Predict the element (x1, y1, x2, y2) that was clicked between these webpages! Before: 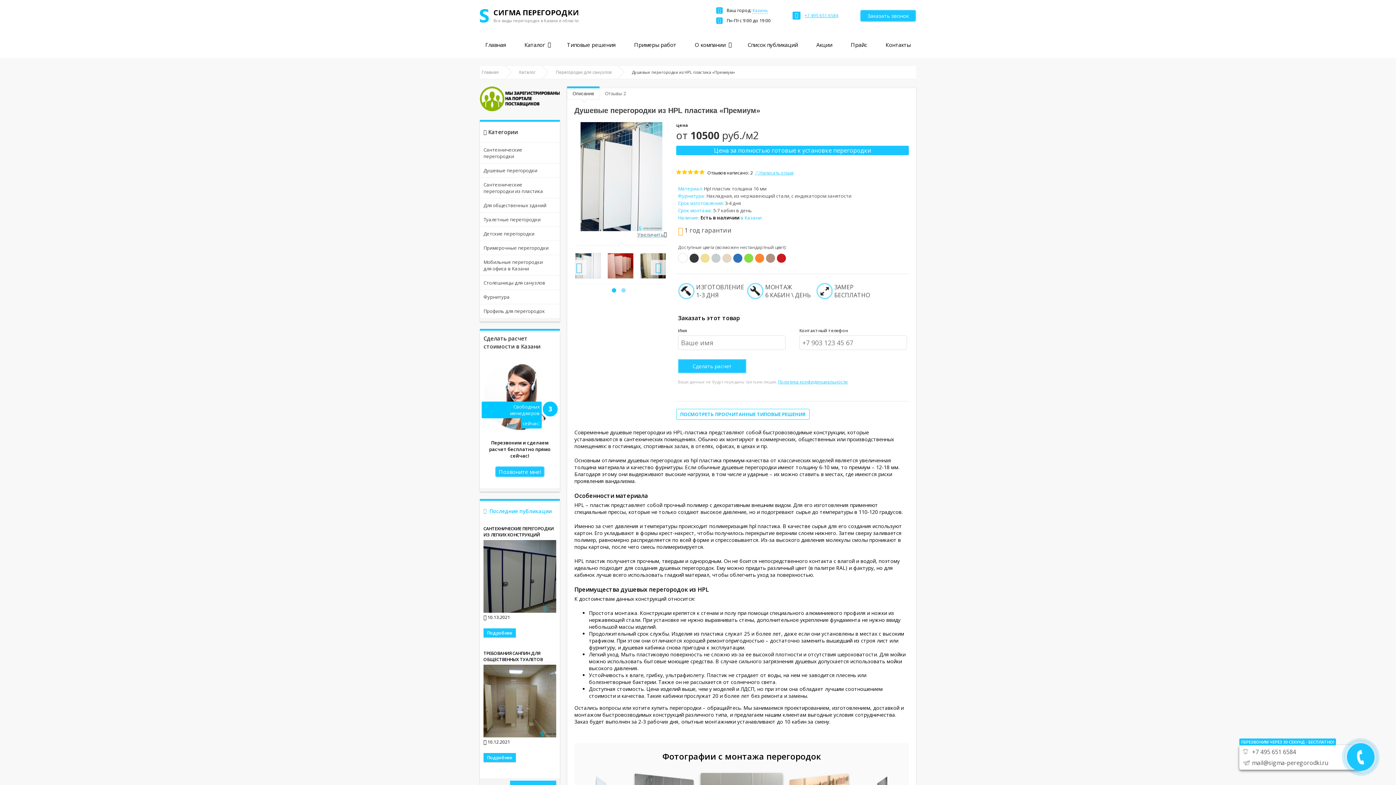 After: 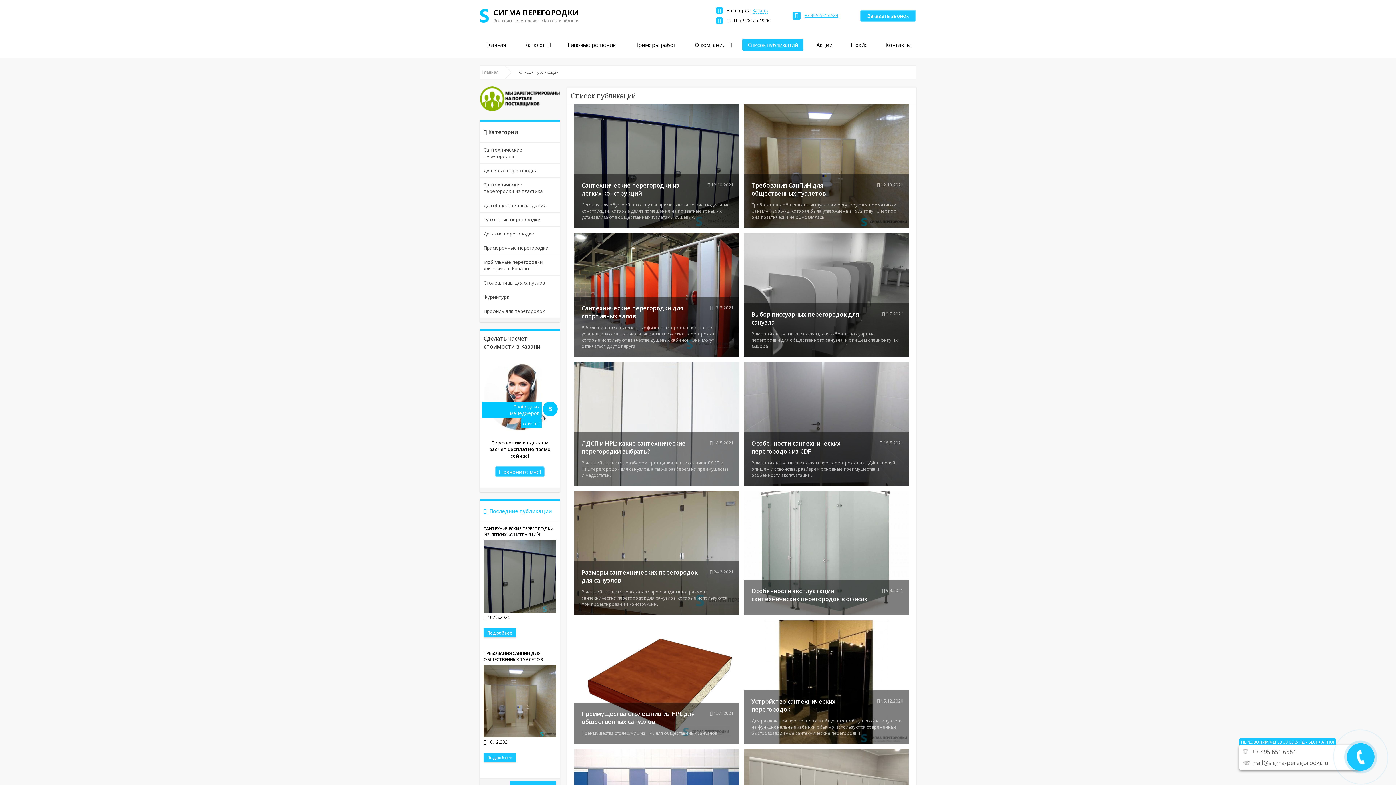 Action: label: Последние публикации bbox: (489, 508, 552, 514)